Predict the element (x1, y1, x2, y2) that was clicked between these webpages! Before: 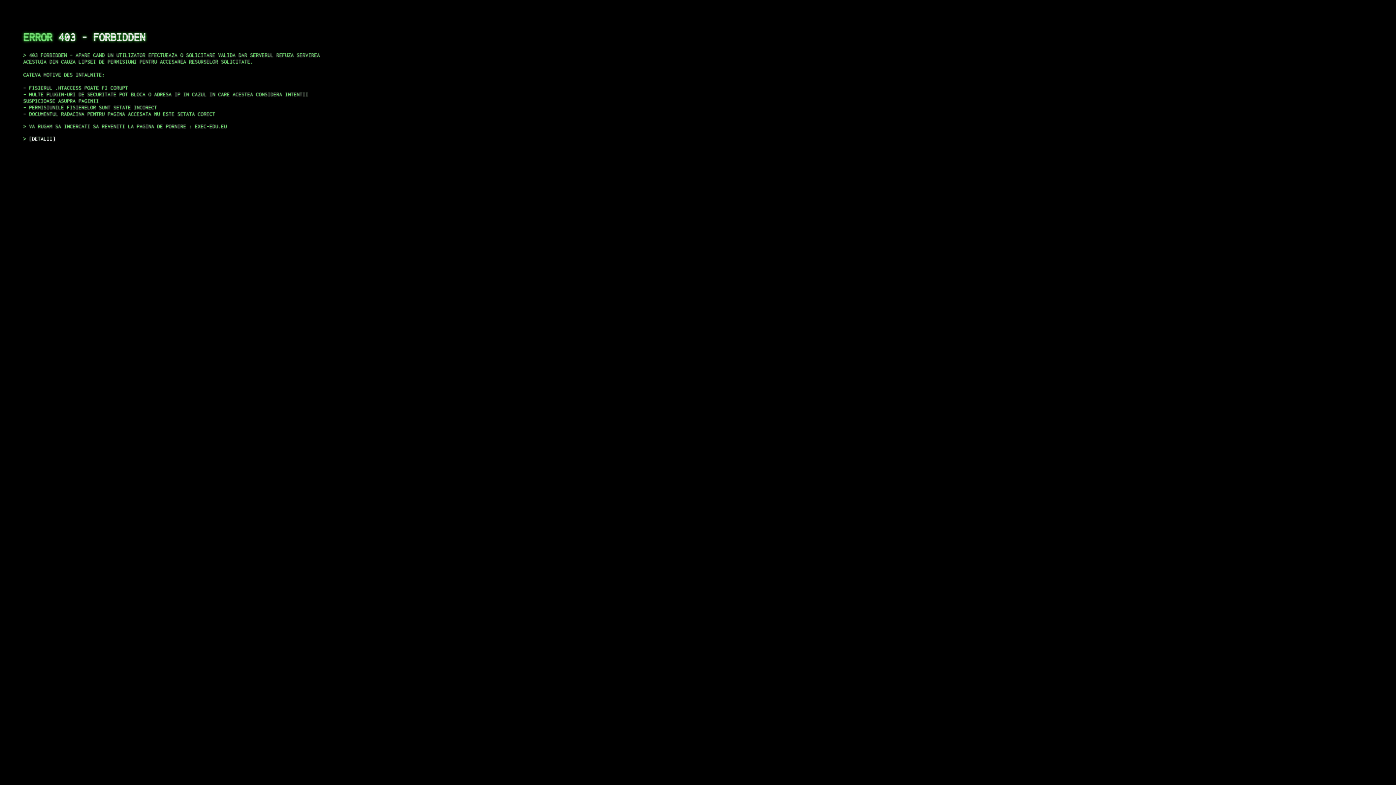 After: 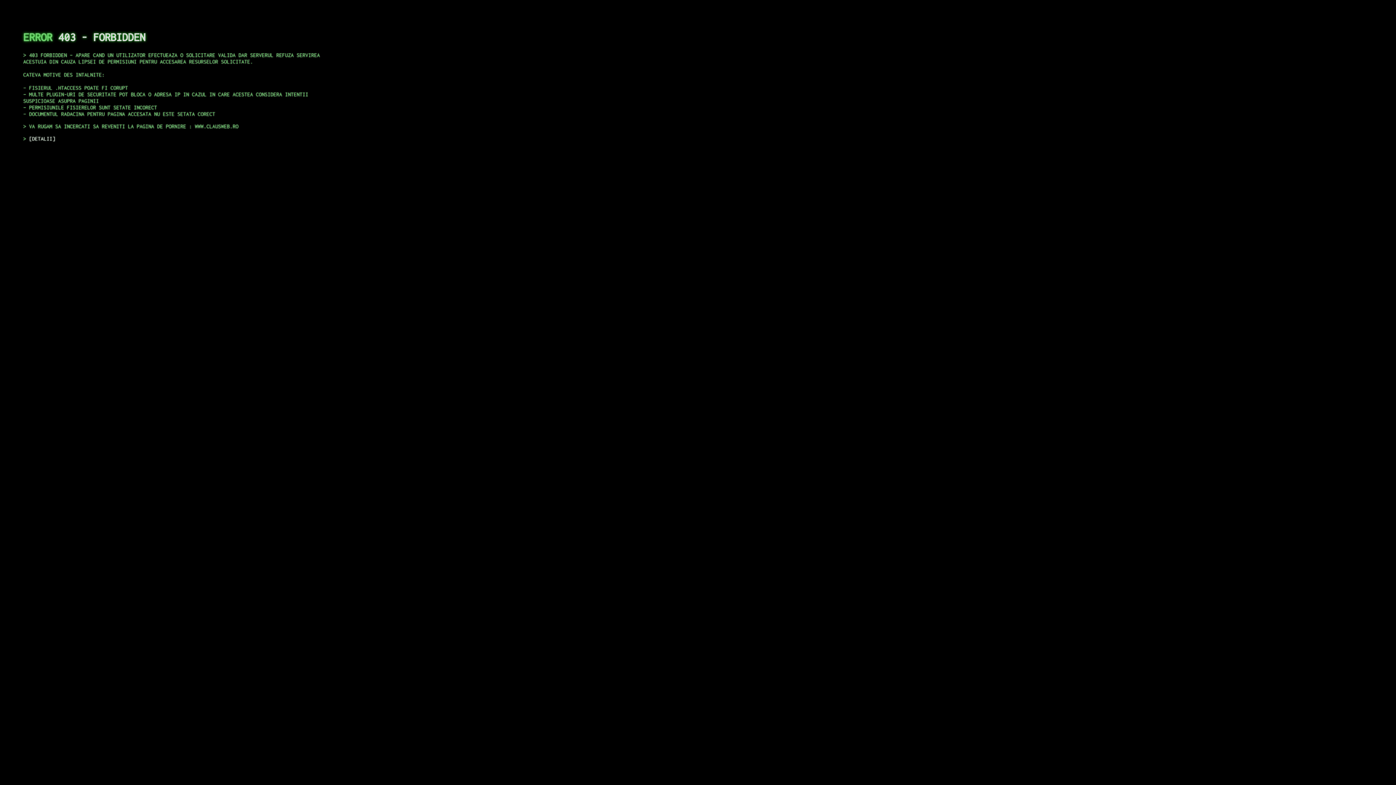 Action: bbox: (29, 135, 55, 141) label: DETALII